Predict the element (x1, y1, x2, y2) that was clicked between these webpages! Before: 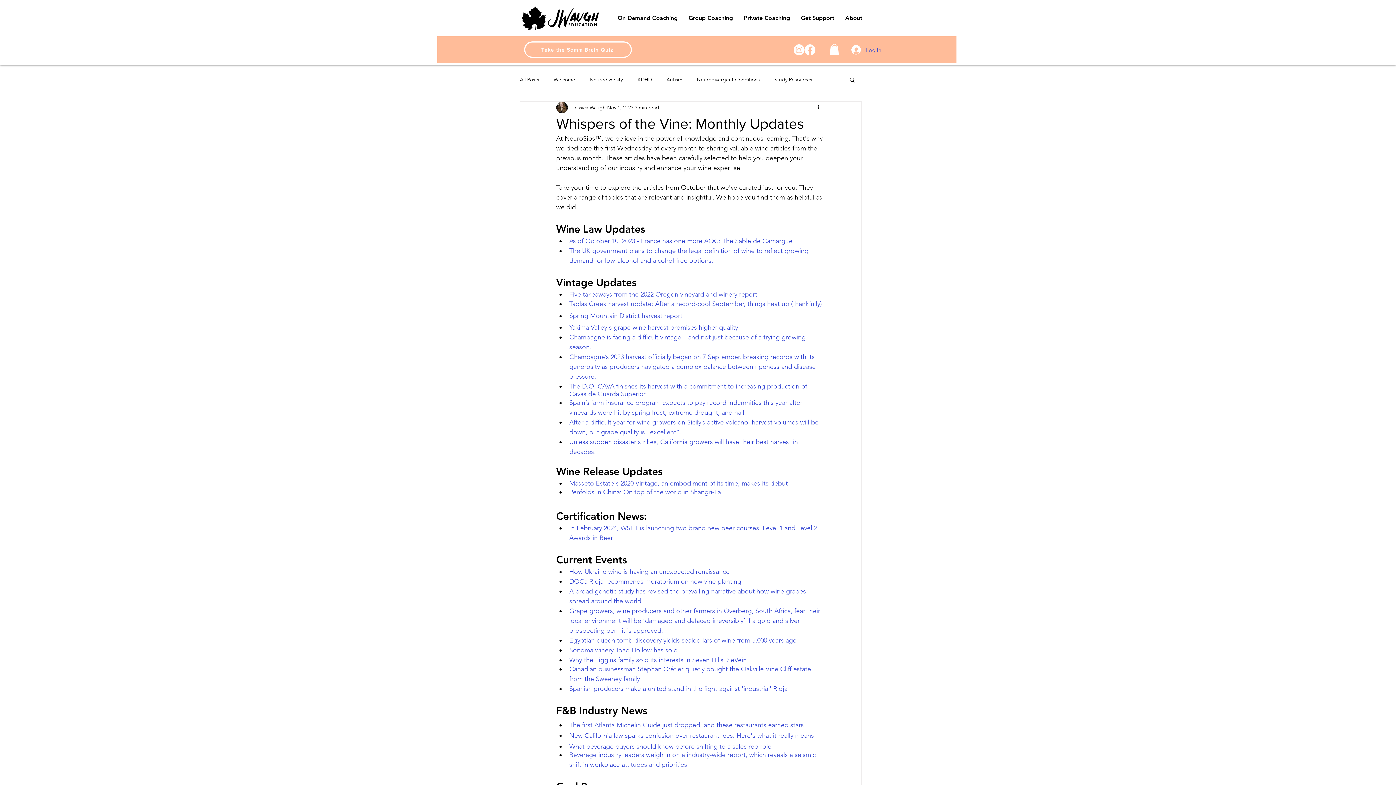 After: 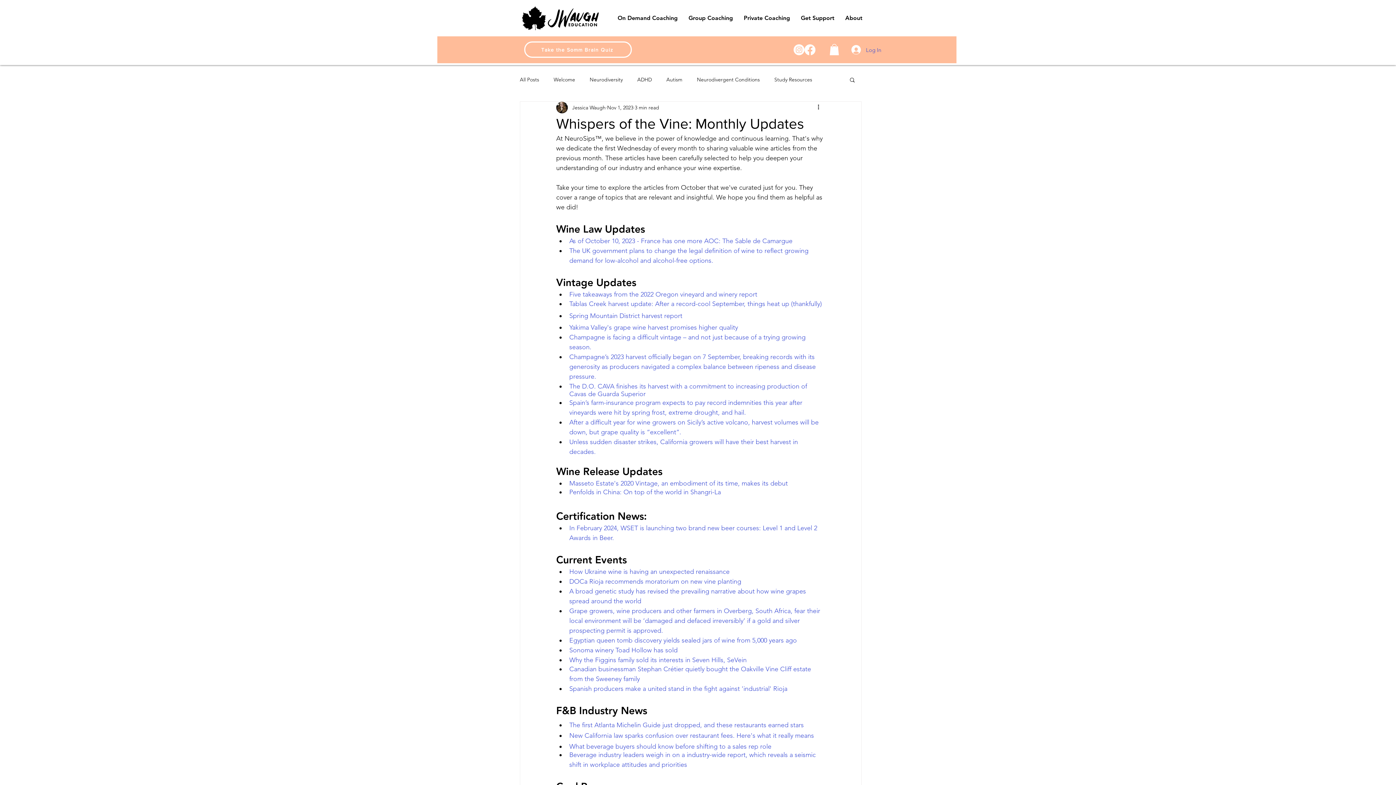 Action: bbox: (569, 732, 814, 740) label: New California law sparks confusion over restaurant fees. Here's what it really means